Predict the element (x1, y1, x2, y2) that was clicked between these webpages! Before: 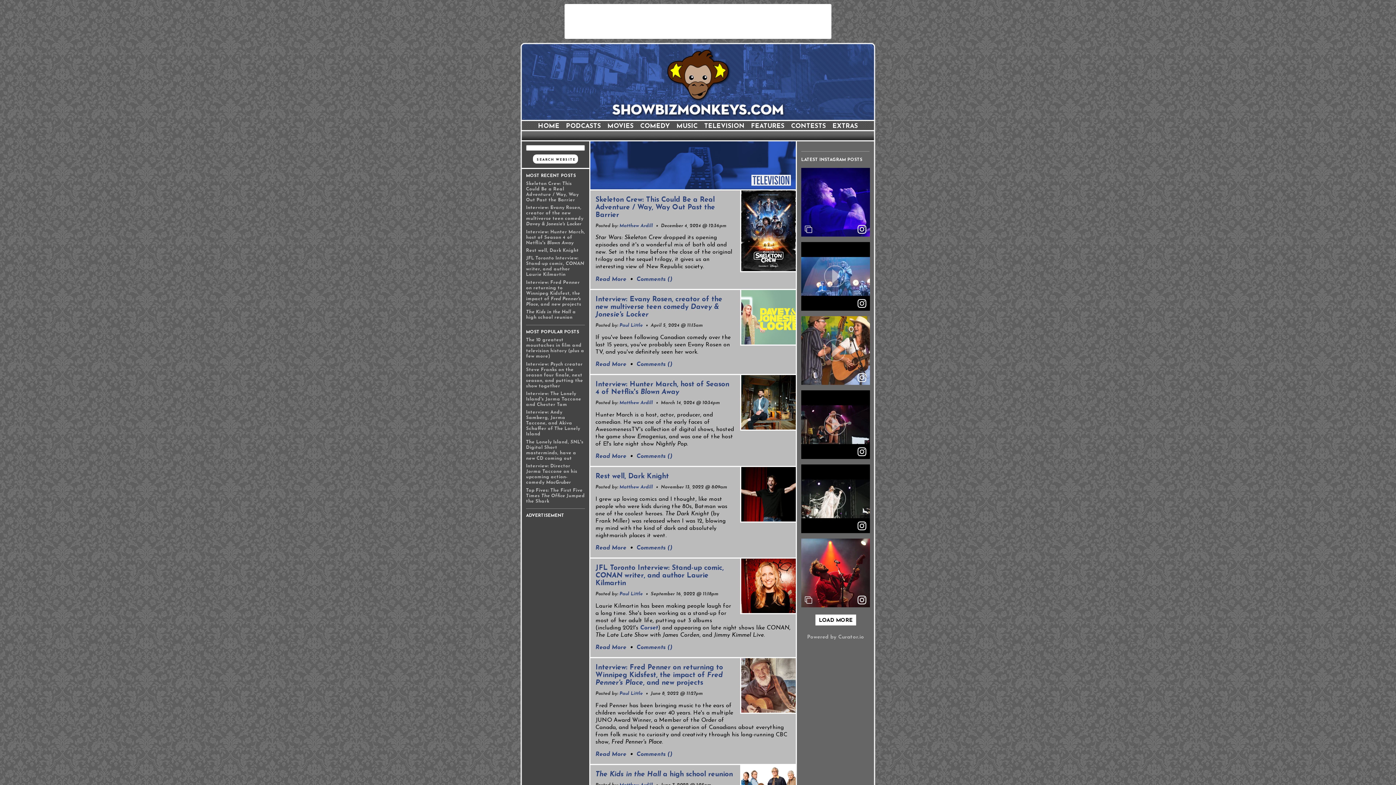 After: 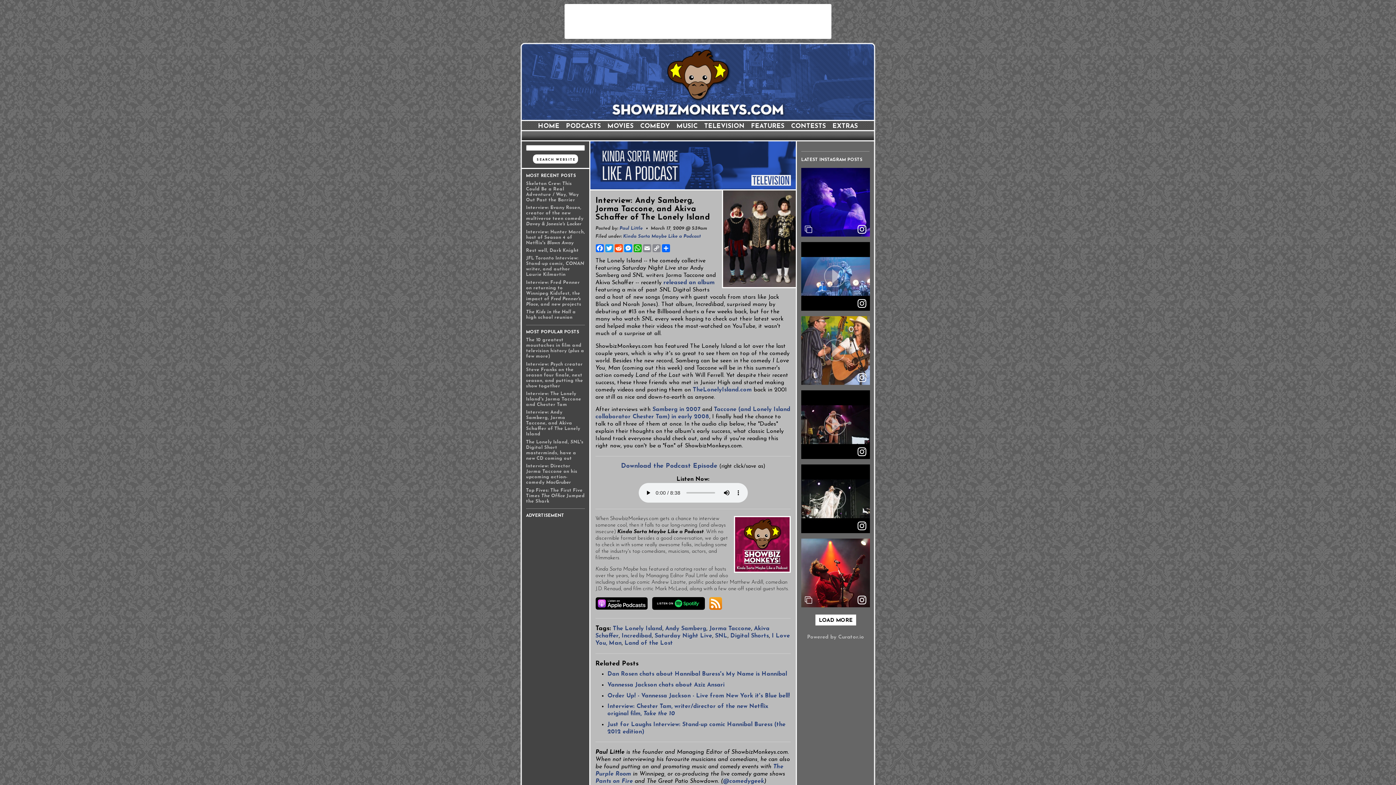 Action: bbox: (526, 410, 580, 436) label: Interview: Andy Samberg, Jorma Taccone, and Akiva Schaffer of The Lonely Island